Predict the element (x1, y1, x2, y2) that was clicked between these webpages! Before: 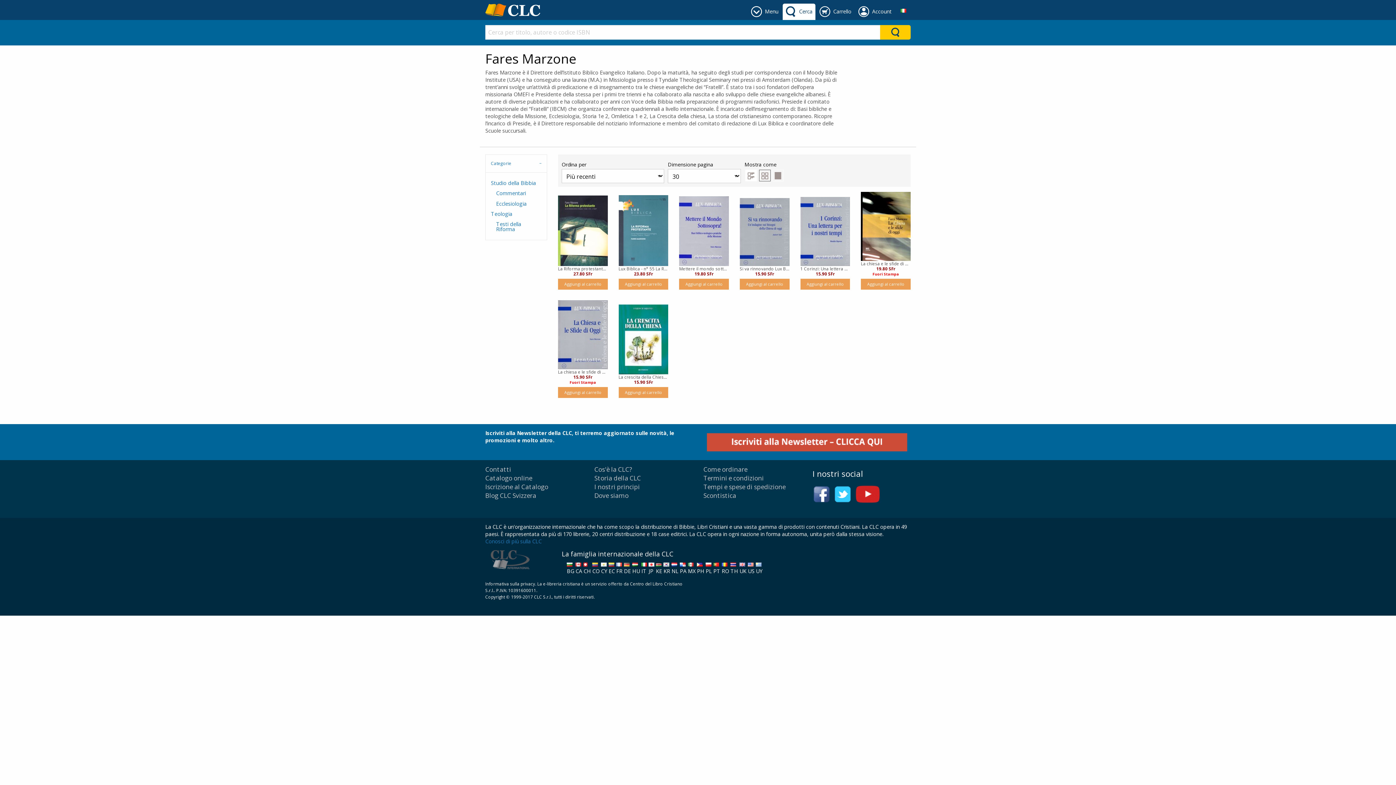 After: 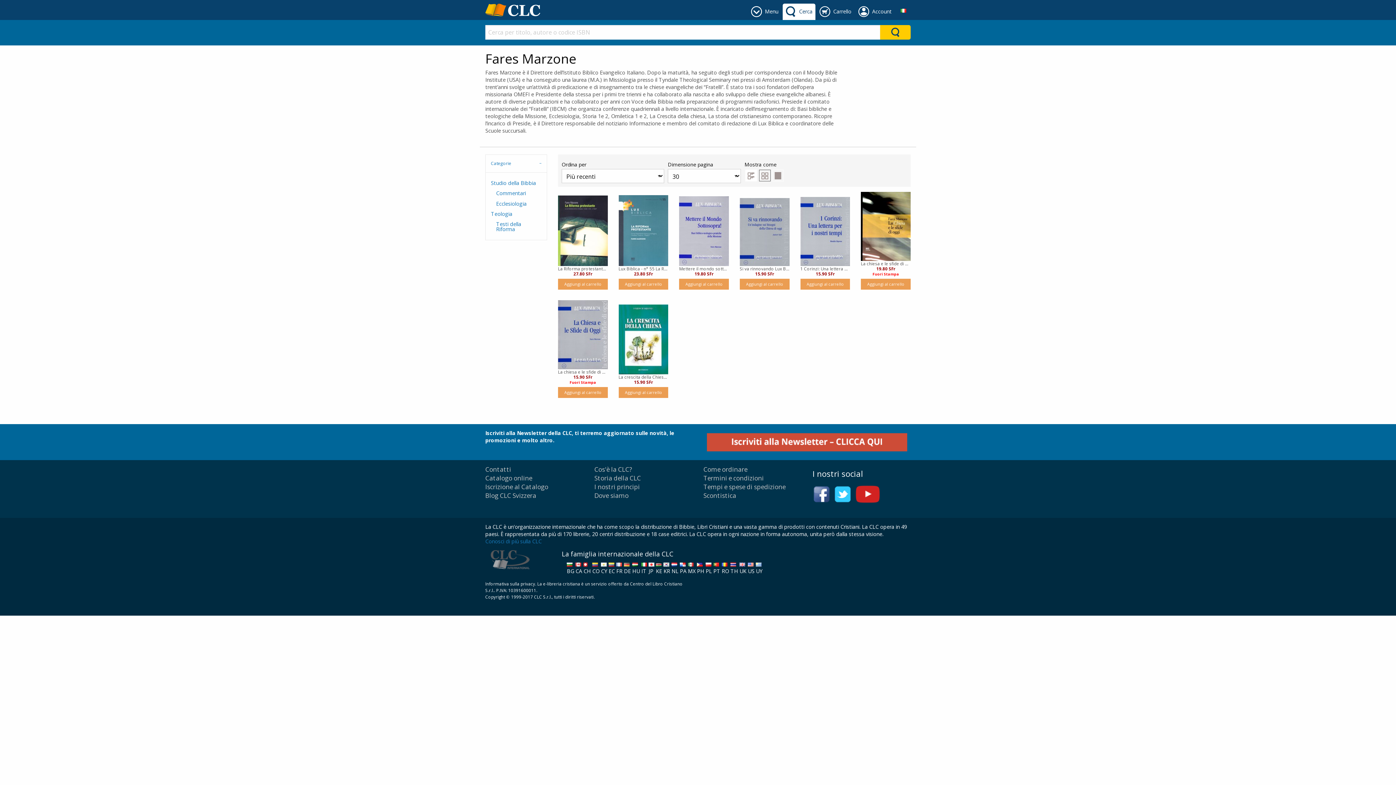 Action: bbox: (748, 560, 754, 574) label: 
US